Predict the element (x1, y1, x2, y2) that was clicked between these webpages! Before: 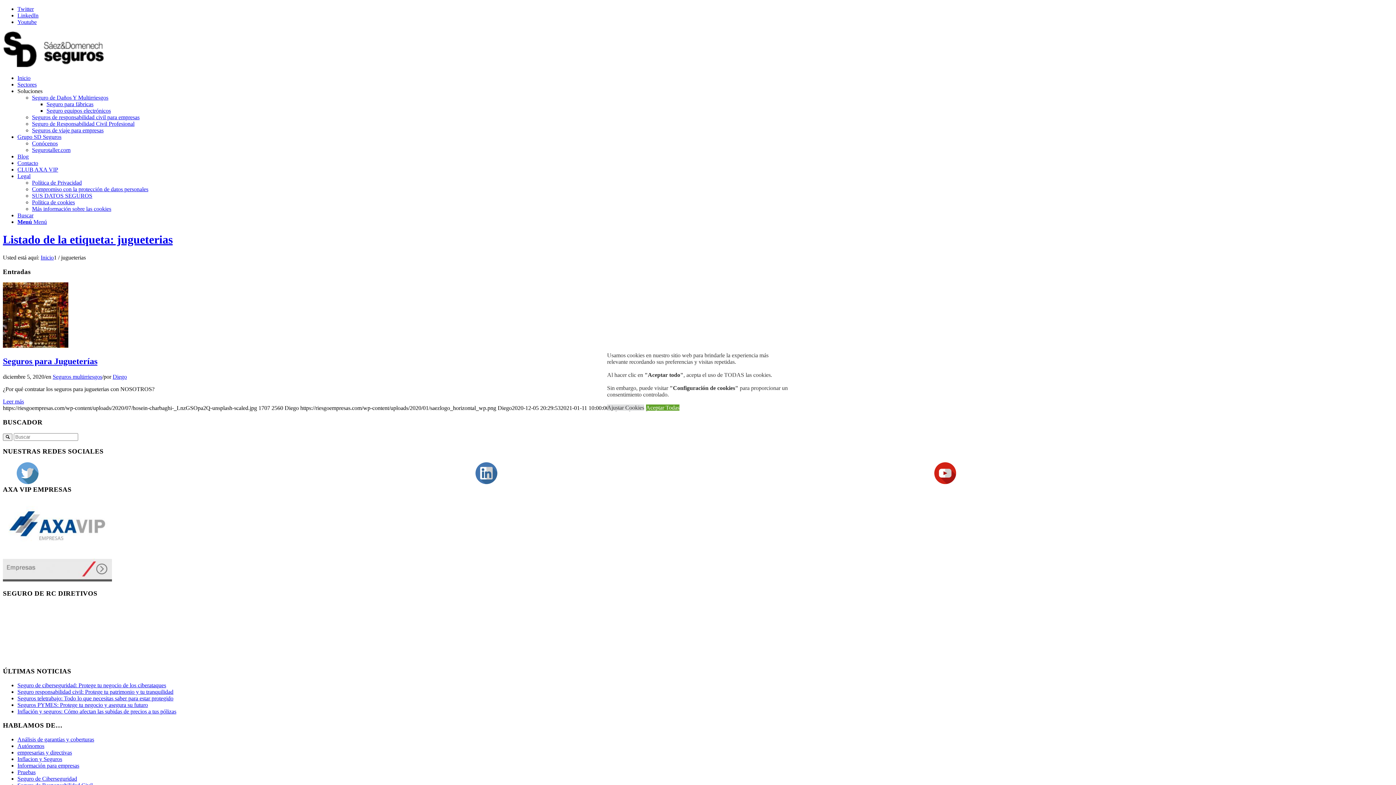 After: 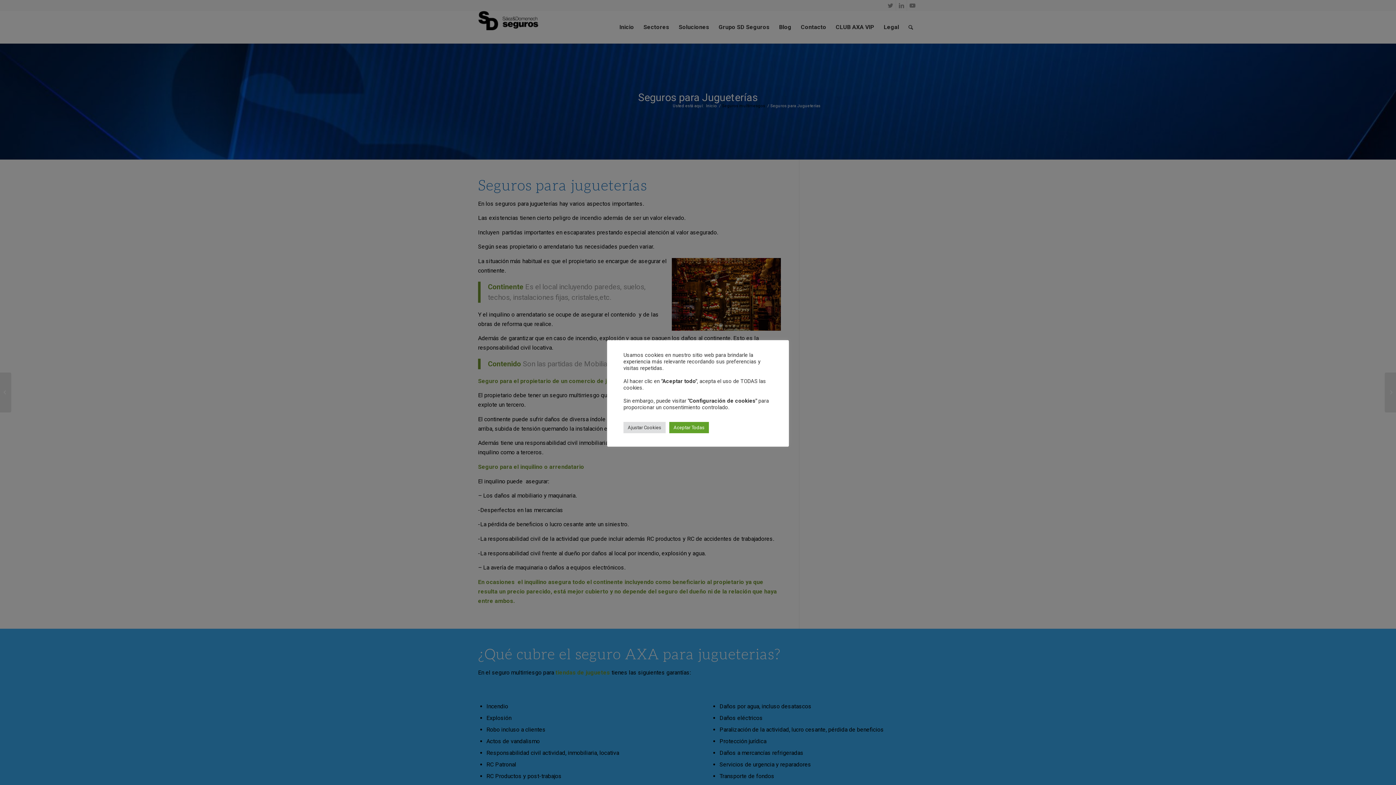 Action: bbox: (2, 356, 97, 366) label: Seguros para Jugueterías